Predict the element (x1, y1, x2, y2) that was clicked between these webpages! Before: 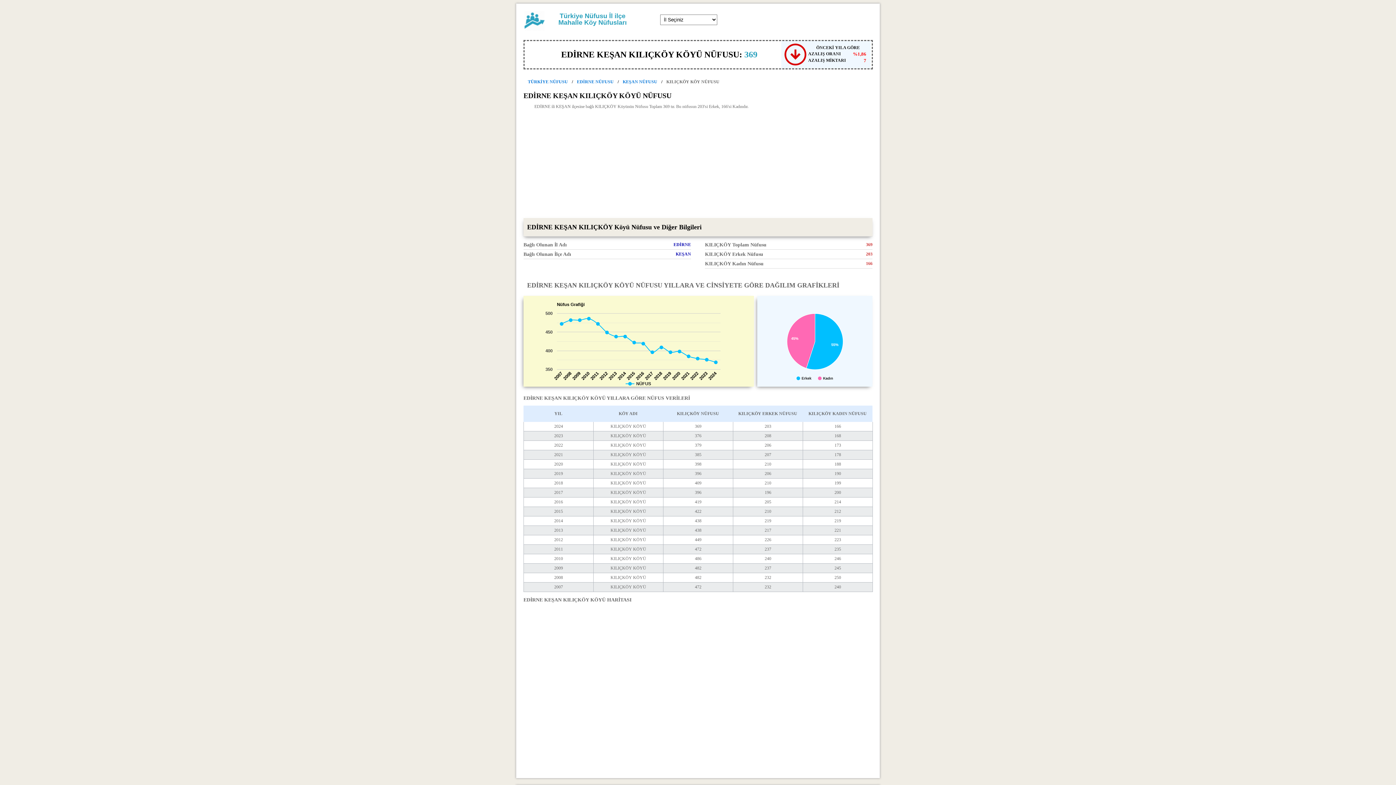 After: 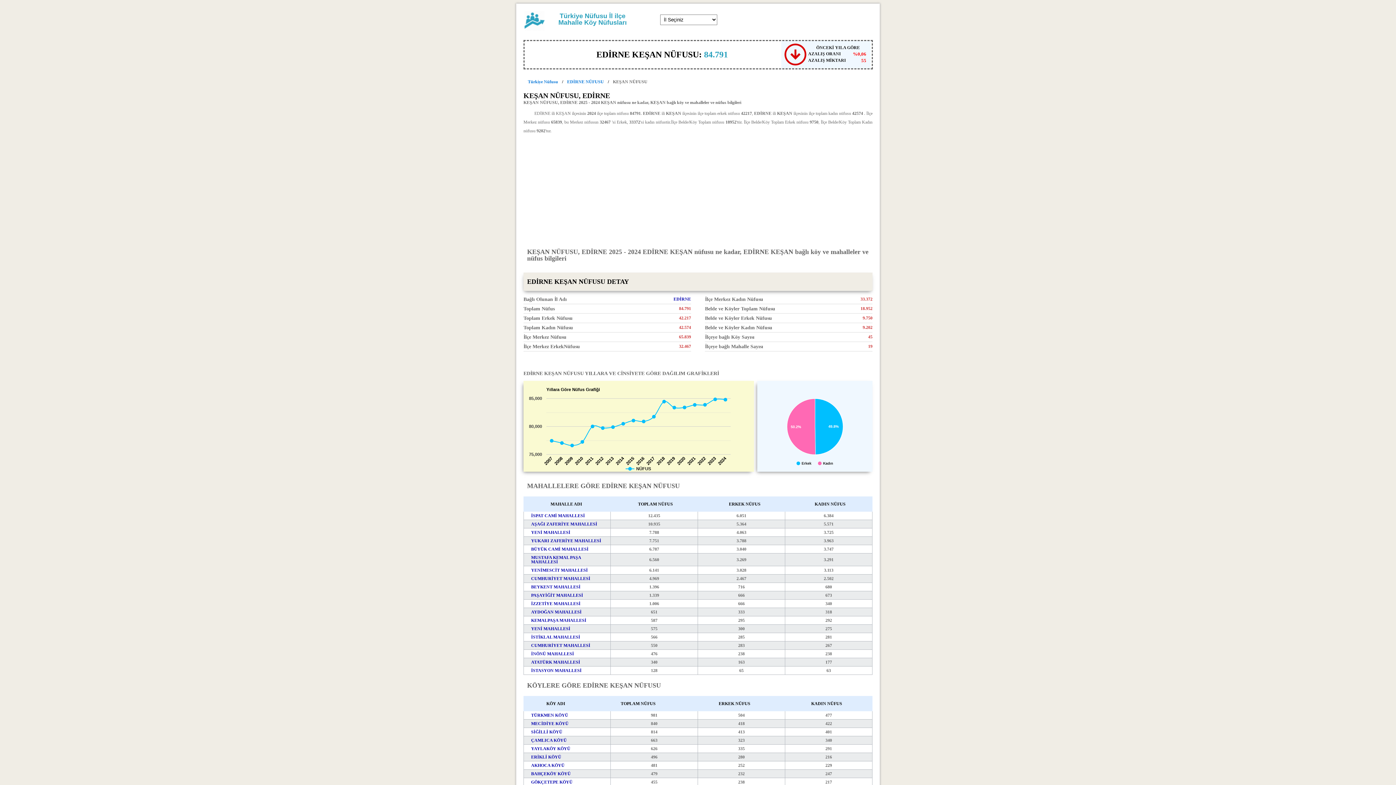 Action: bbox: (622, 79, 657, 84) label: KEŞAN NÜFUSU